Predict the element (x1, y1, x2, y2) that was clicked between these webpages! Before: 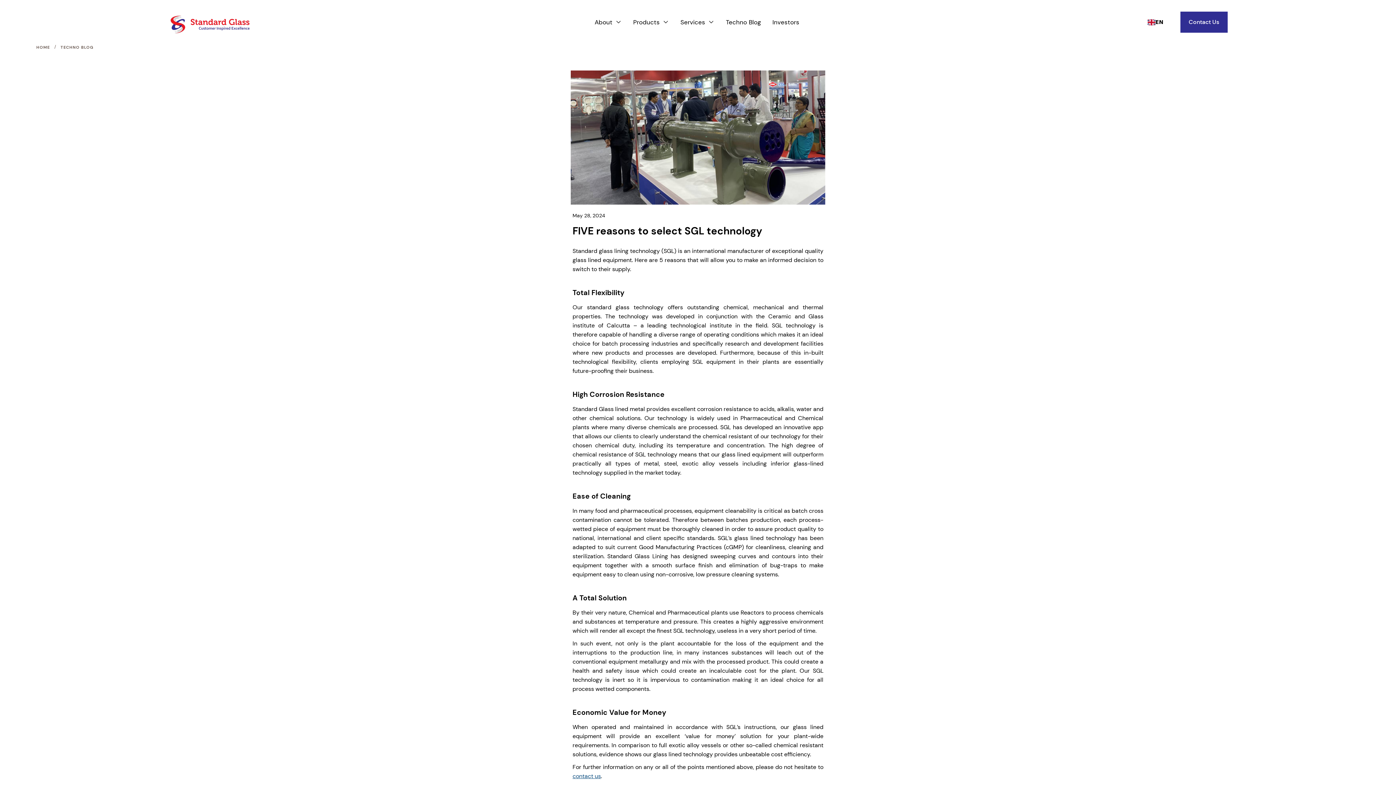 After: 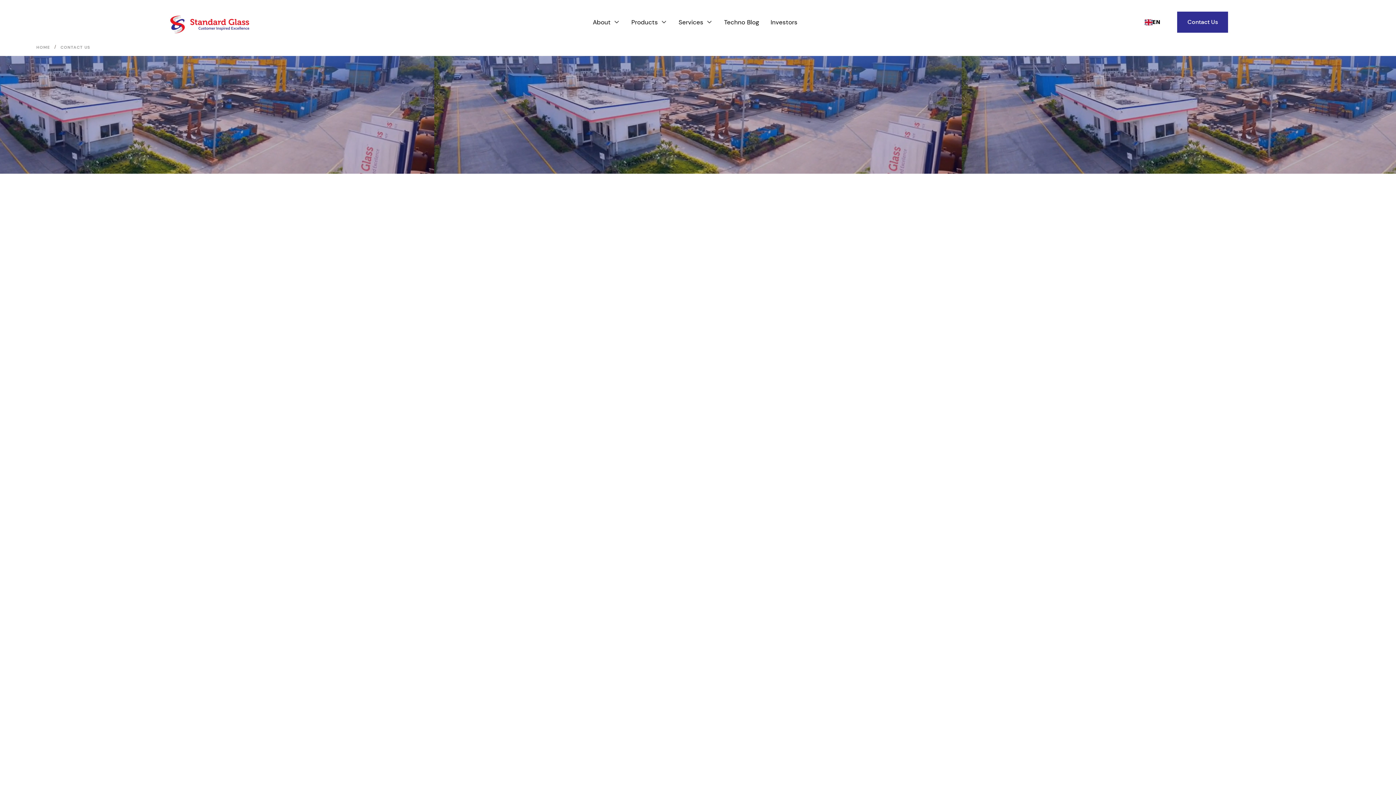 Action: label: Contact Us bbox: (1180, 11, 1227, 32)